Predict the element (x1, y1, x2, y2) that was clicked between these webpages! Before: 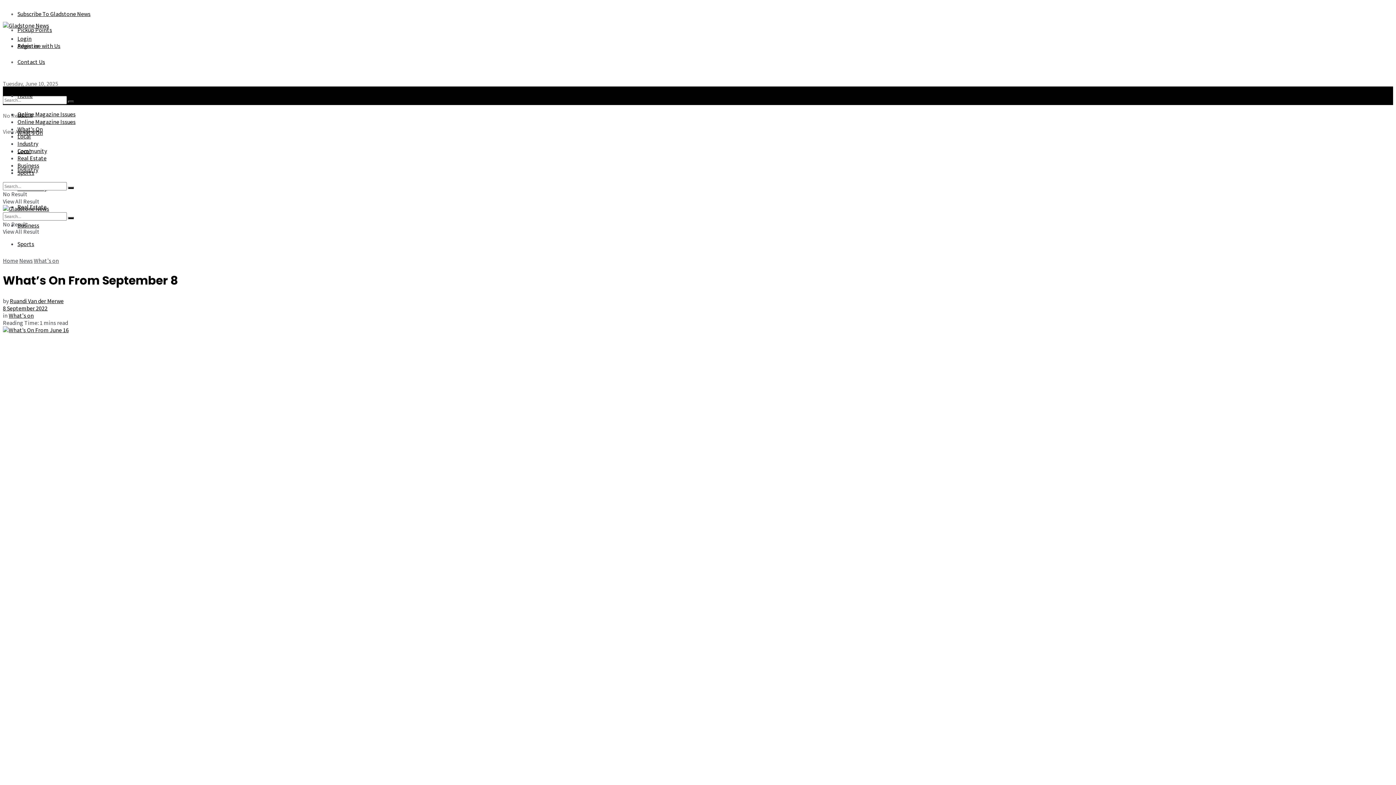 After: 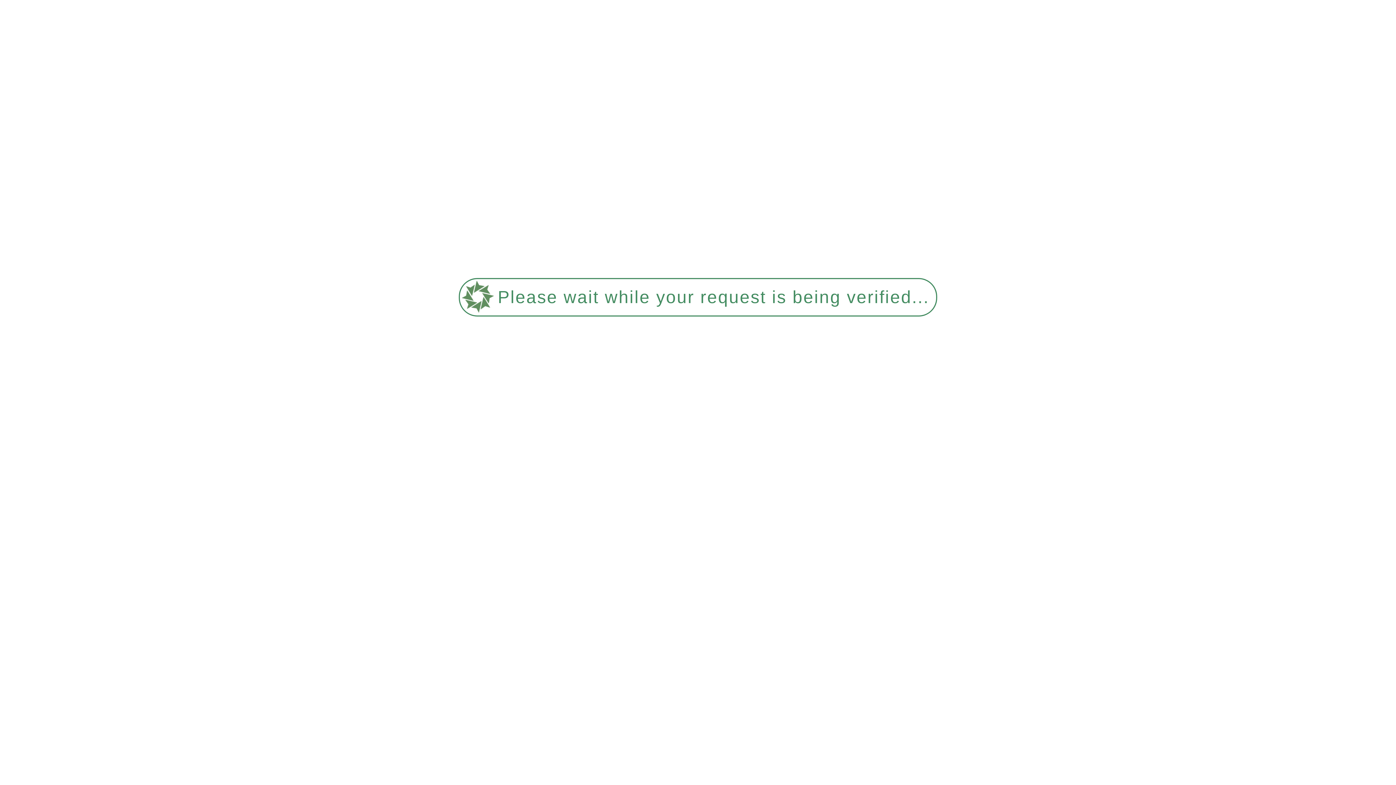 Action: label: Sports bbox: (17, 169, 34, 176)